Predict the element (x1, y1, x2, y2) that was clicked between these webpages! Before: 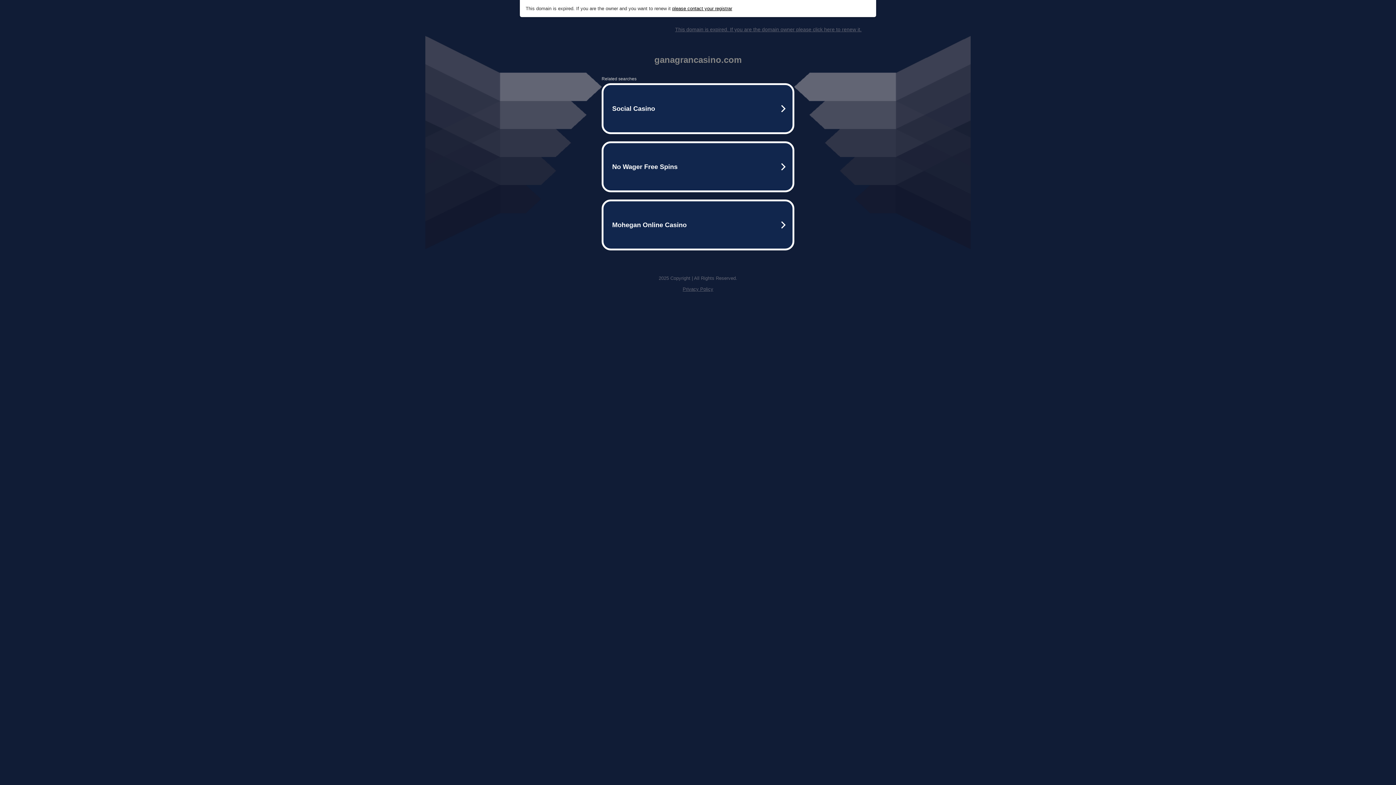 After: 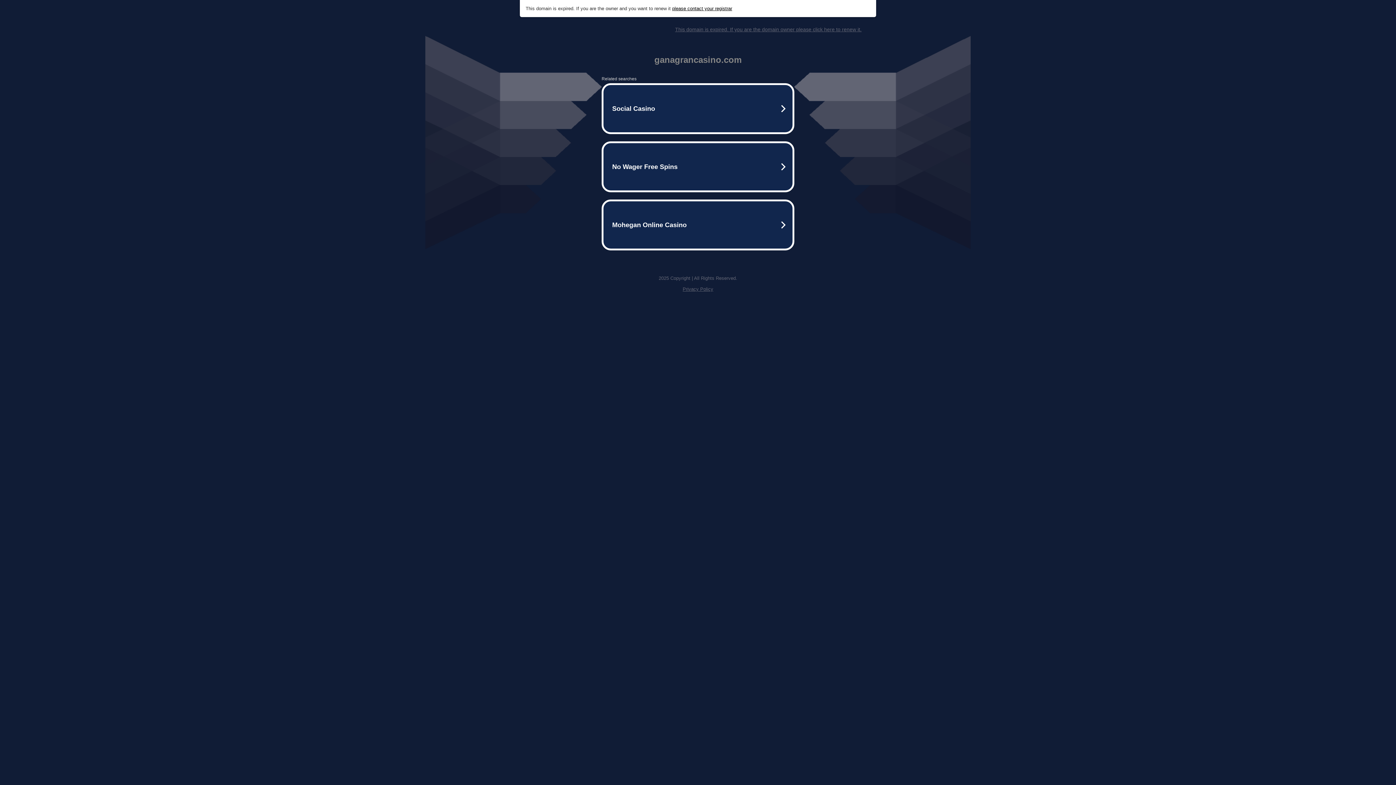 Action: label: Privacy Policy bbox: (682, 286, 713, 292)